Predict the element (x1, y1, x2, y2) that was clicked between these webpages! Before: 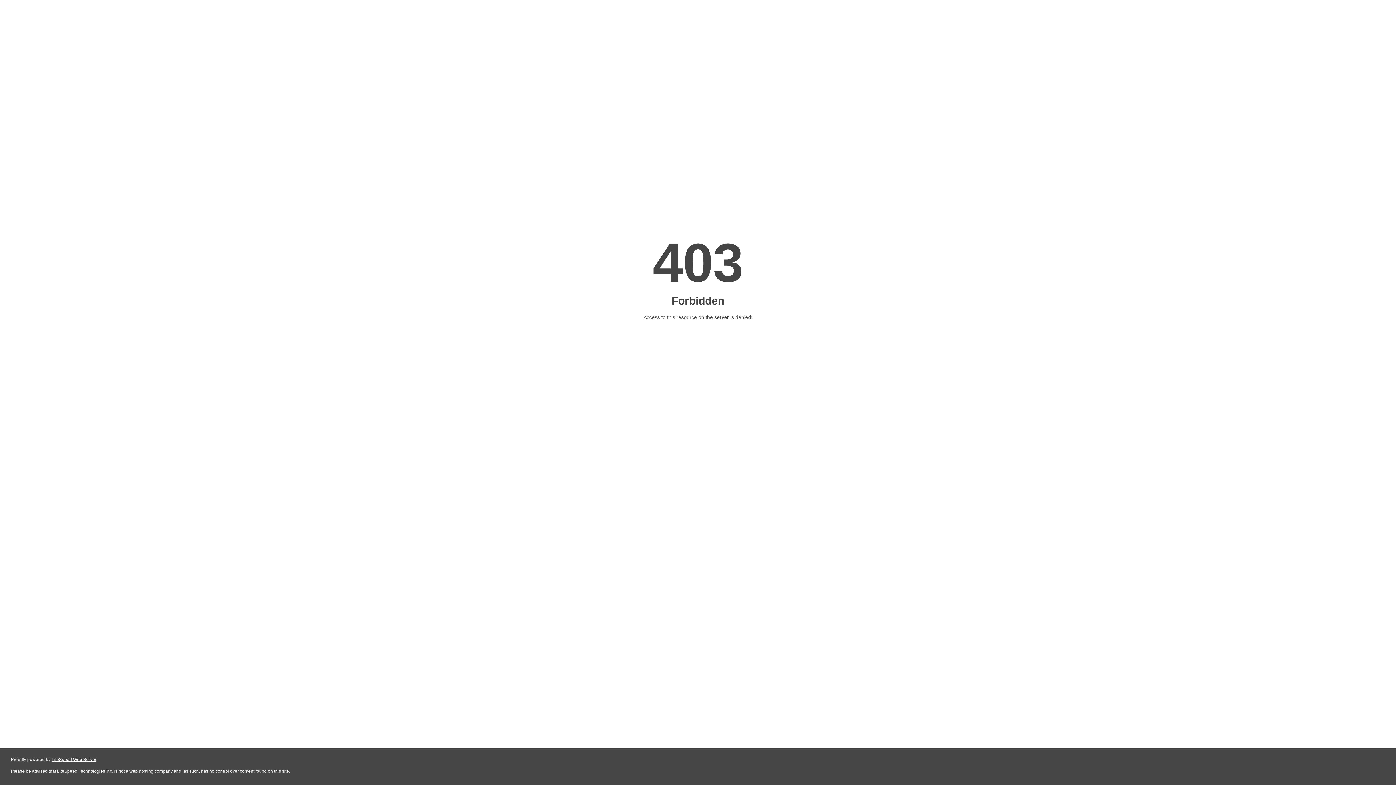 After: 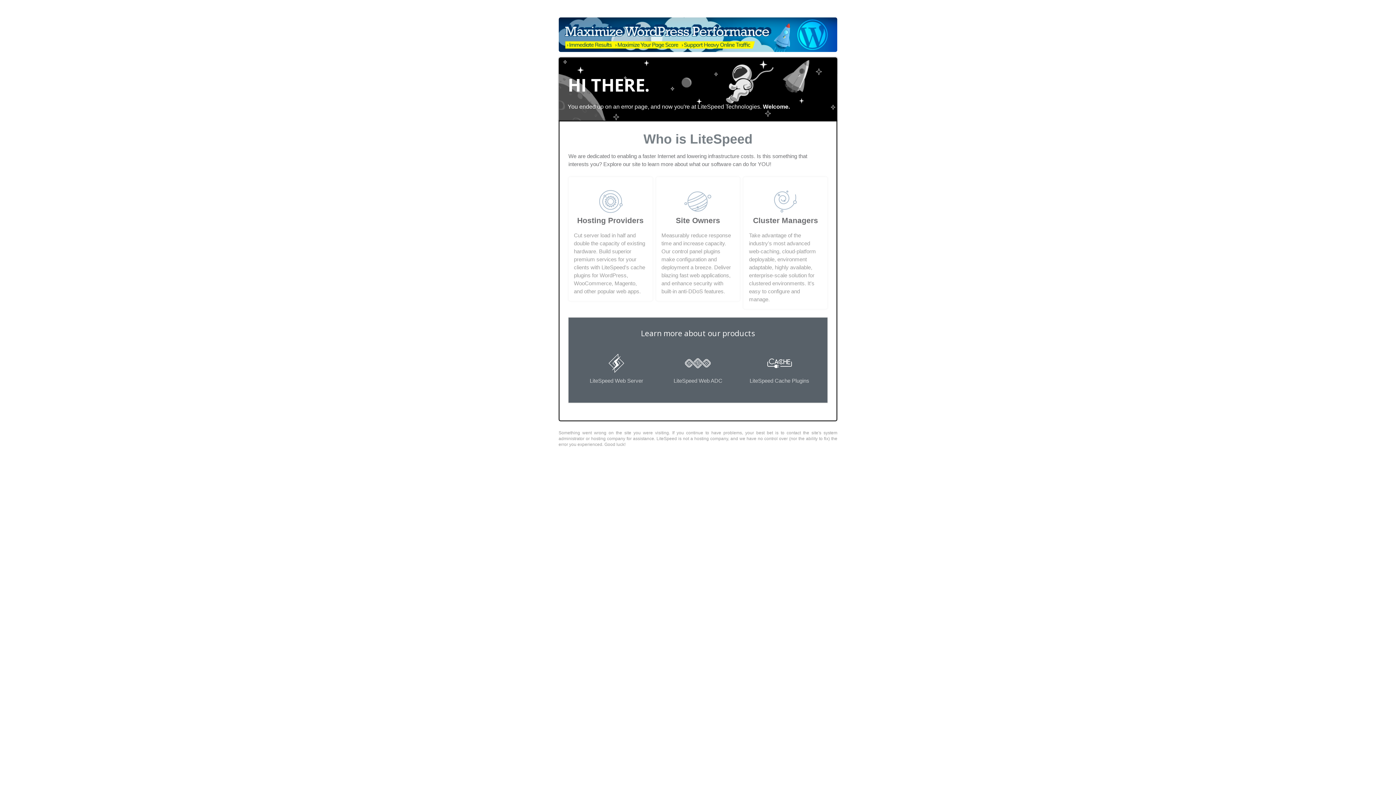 Action: label: LiteSpeed Web Server bbox: (51, 757, 96, 762)